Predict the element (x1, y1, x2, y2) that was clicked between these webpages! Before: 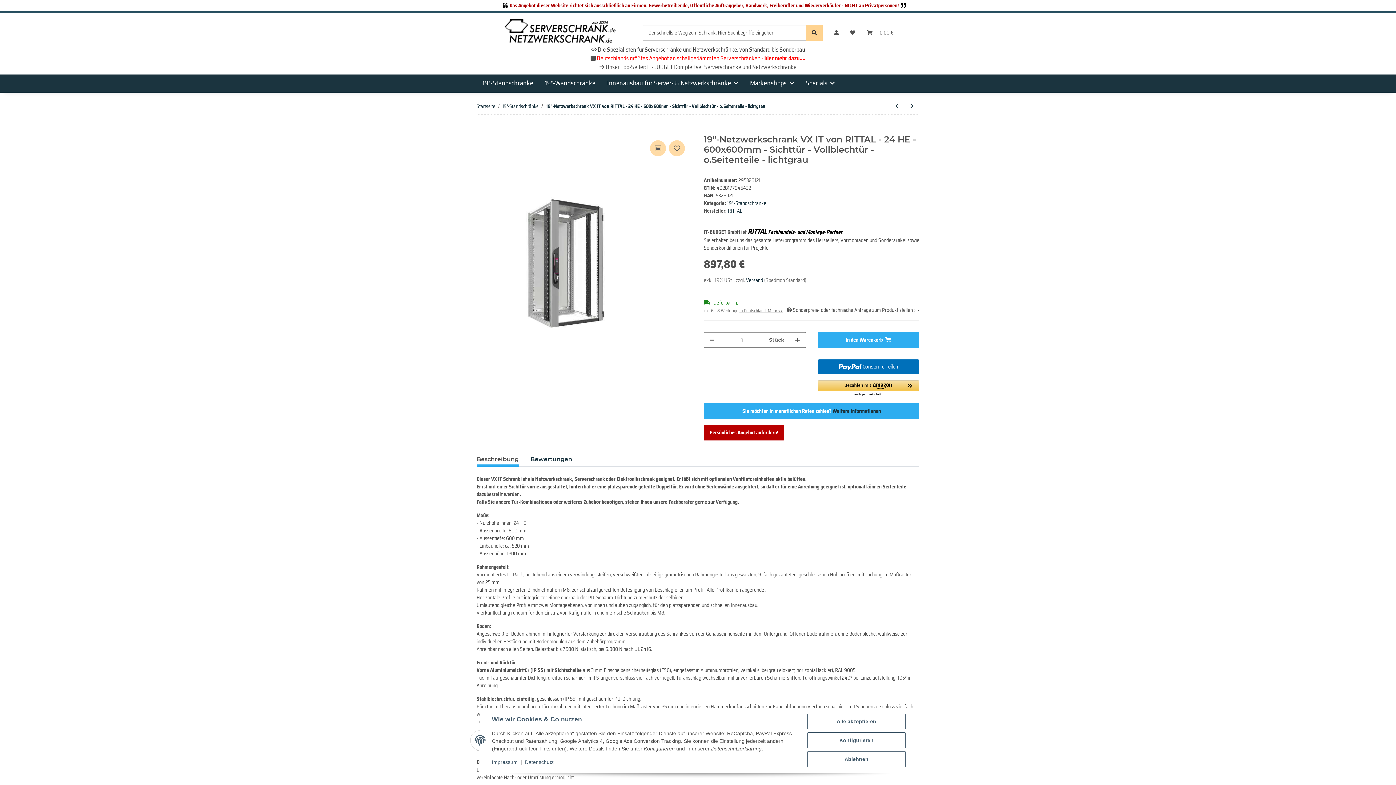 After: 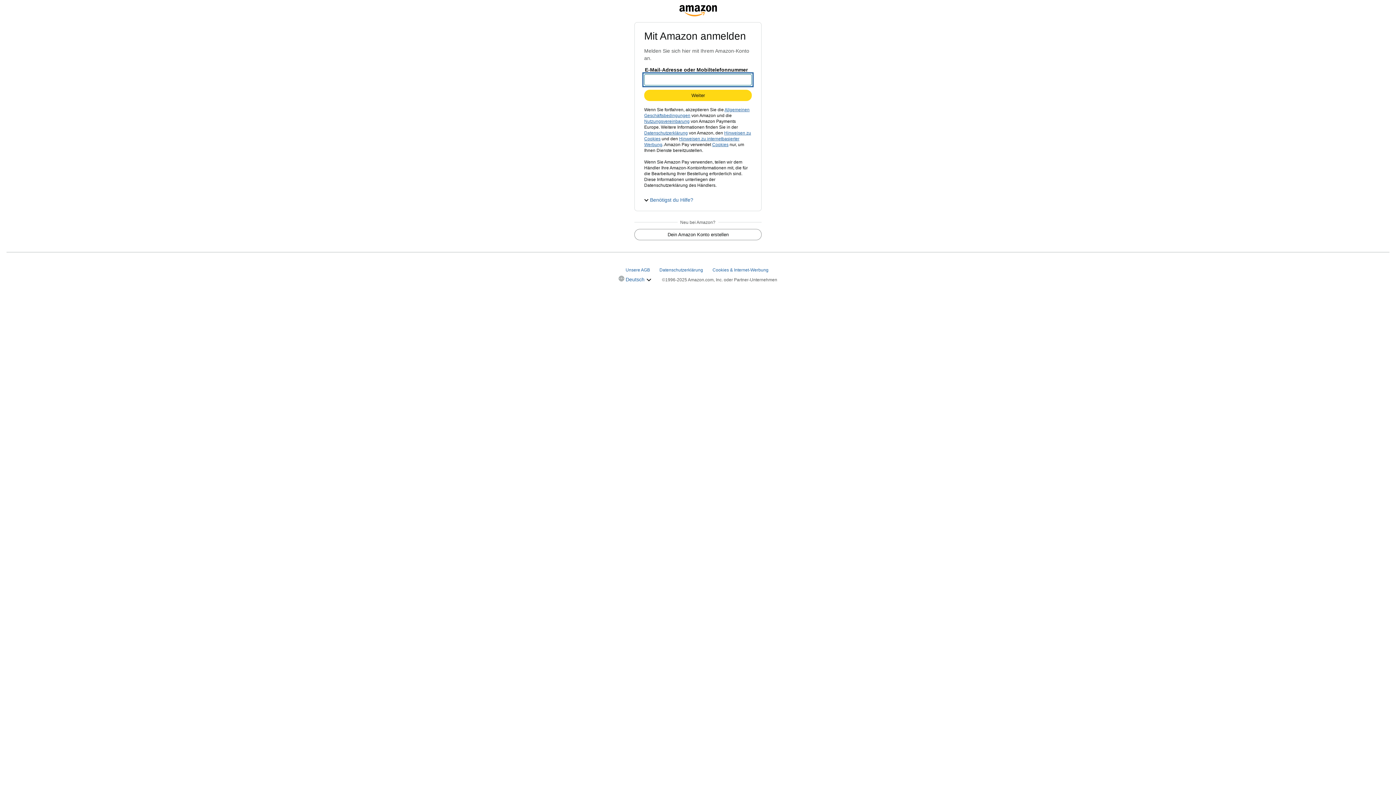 Action: label: Amazon Pay - Verwenden Sie Ihr Amazon-Konto bbox: (817, 380, 919, 397)